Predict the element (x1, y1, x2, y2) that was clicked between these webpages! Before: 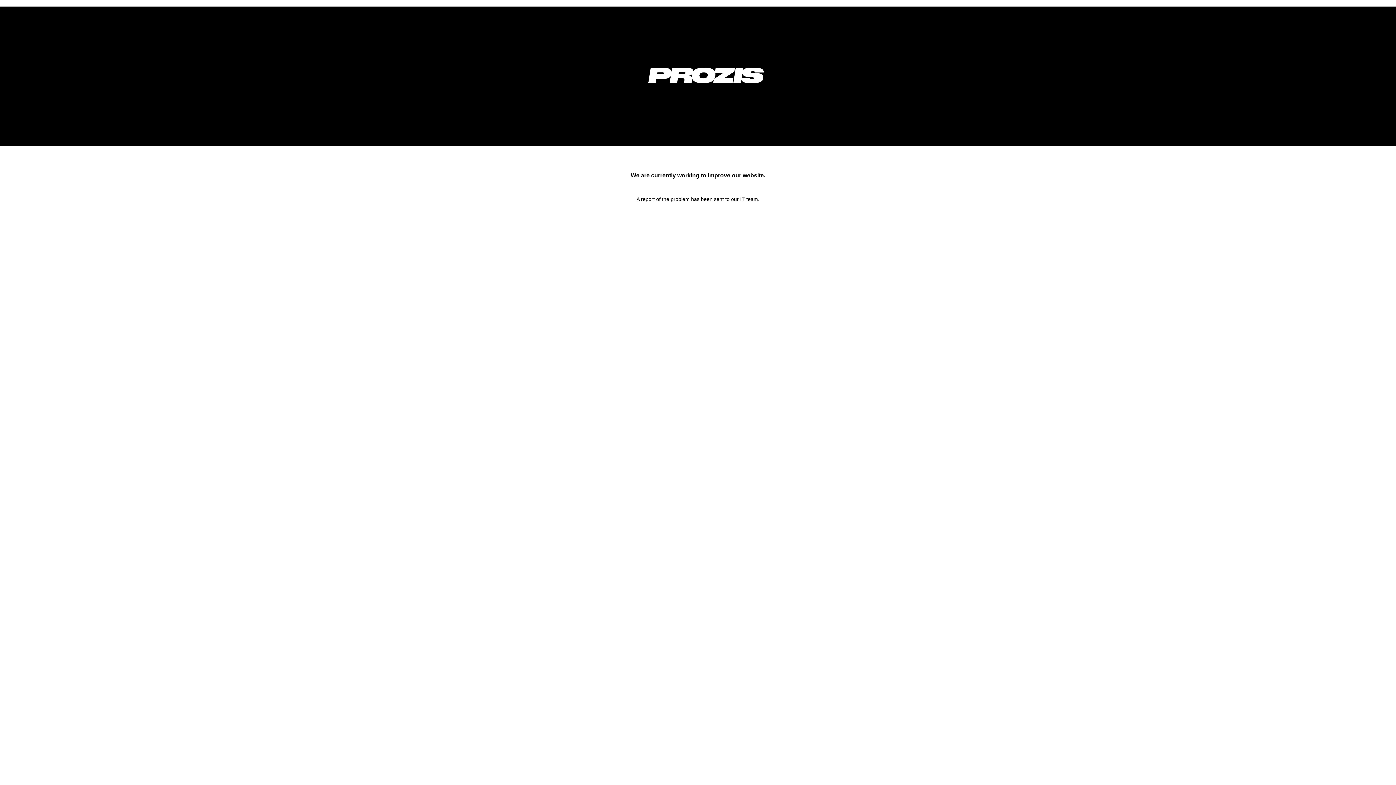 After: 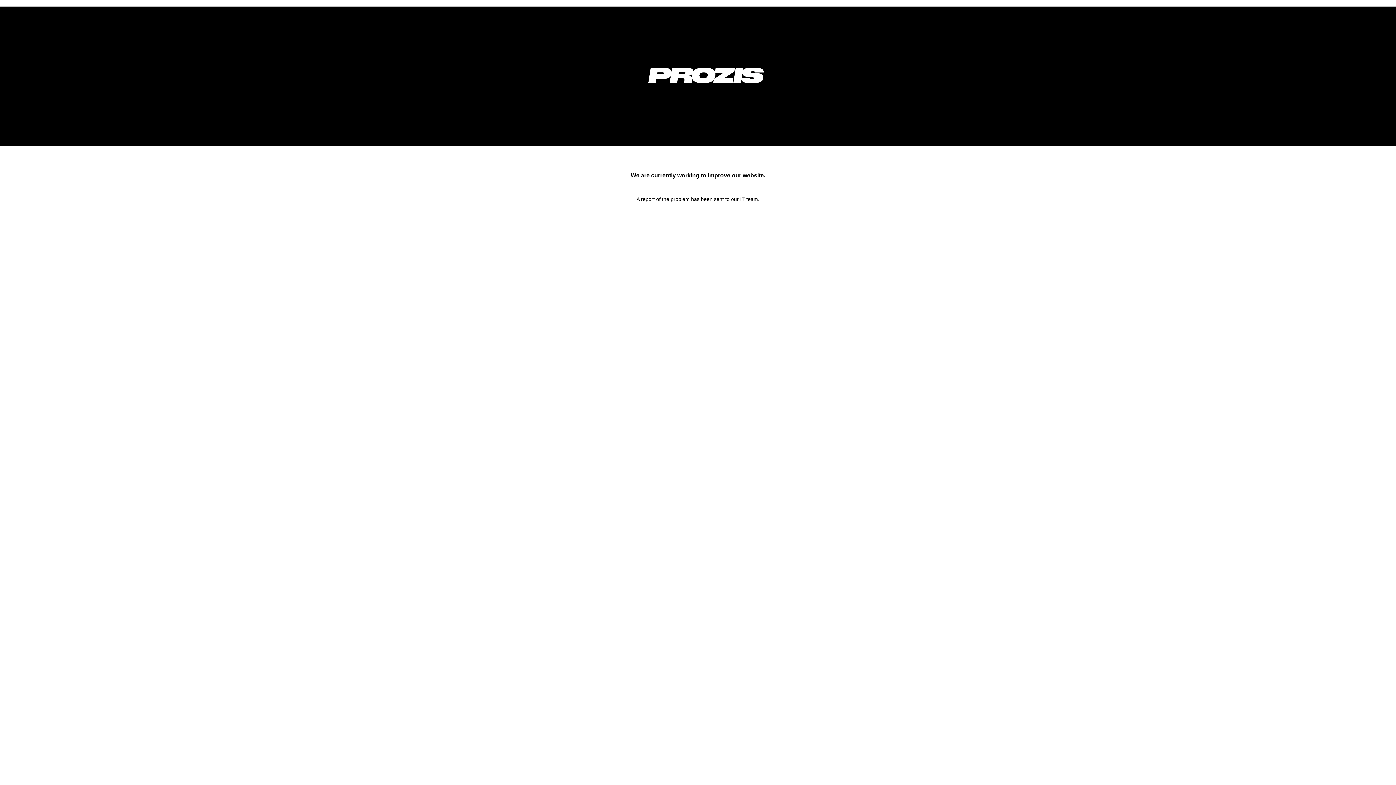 Action: bbox: (633, 92, 778, 98)